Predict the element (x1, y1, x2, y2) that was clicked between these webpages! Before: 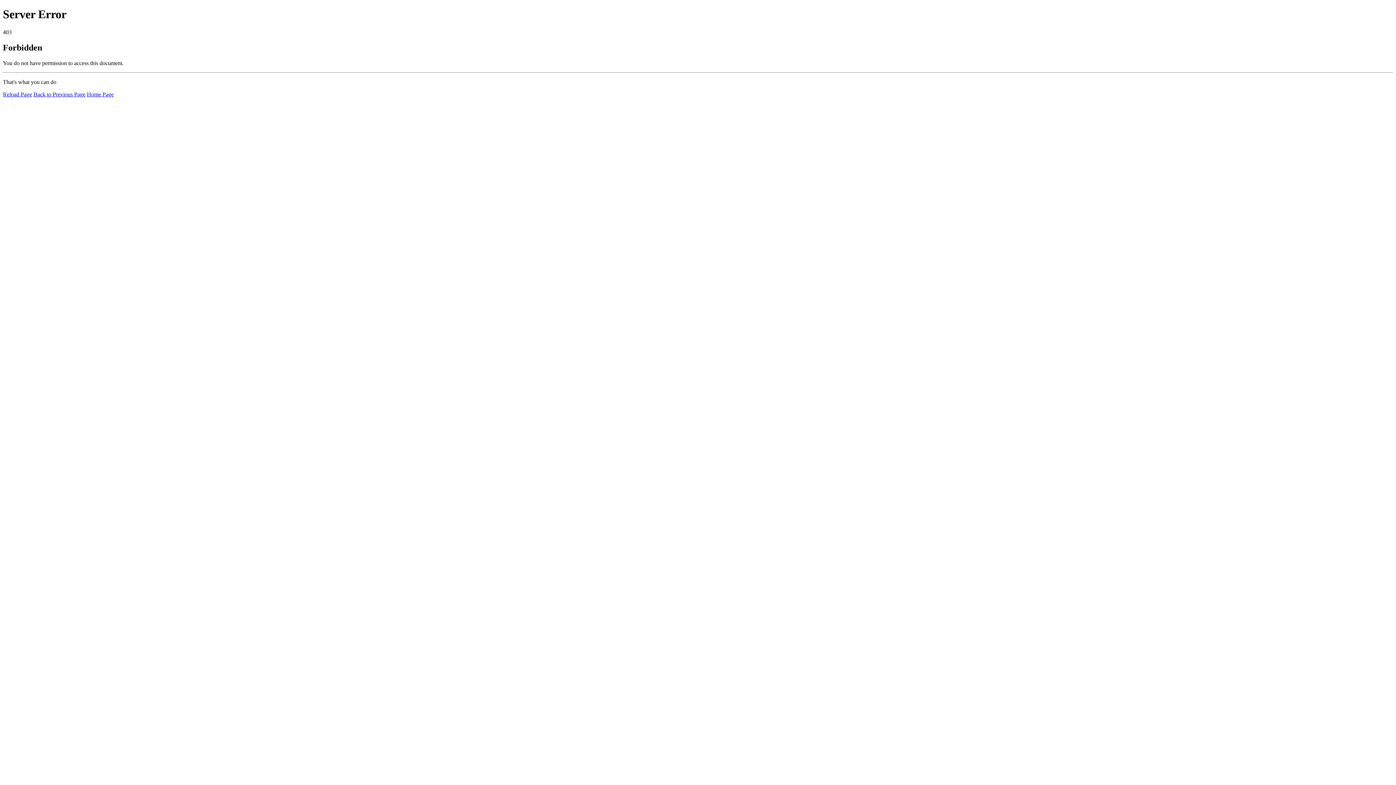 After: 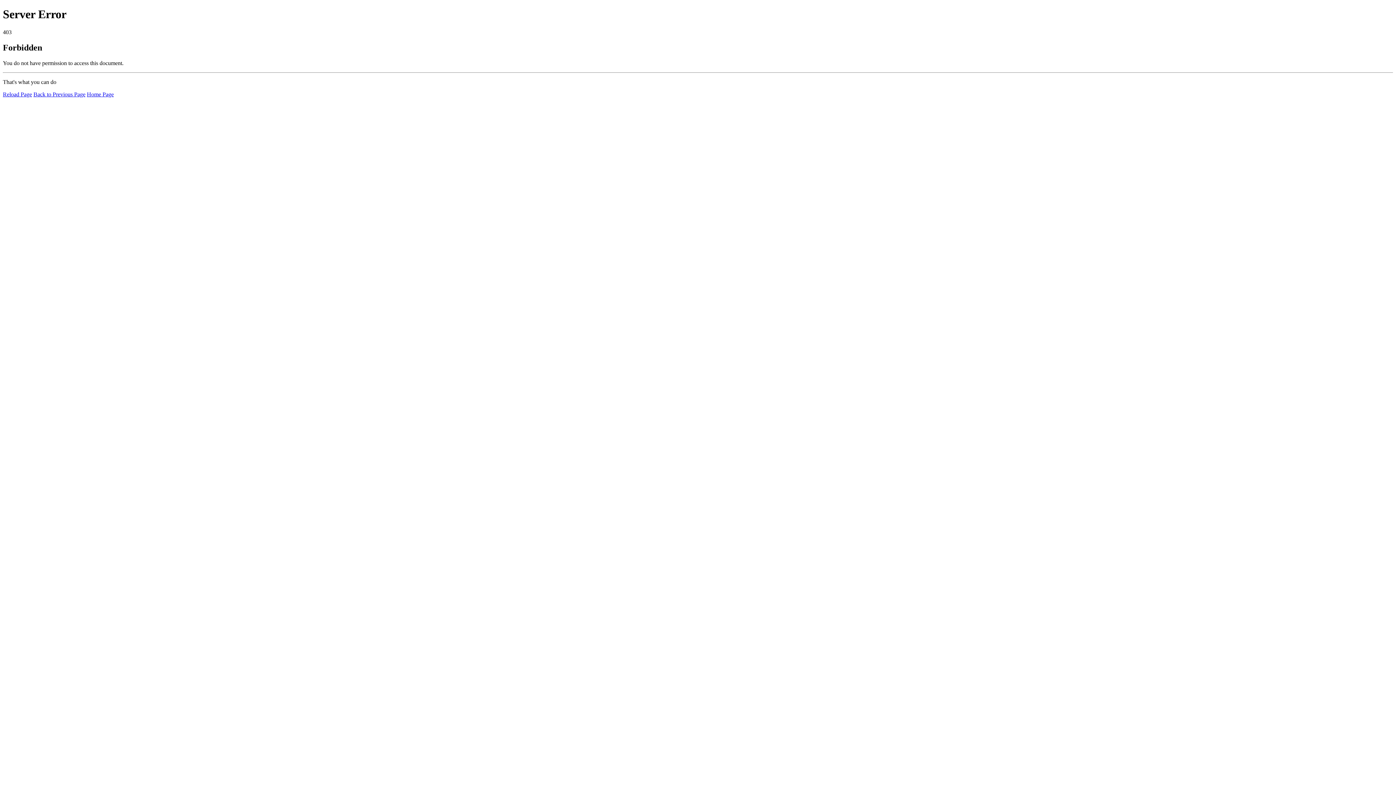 Action: label: Home Page bbox: (86, 91, 113, 97)